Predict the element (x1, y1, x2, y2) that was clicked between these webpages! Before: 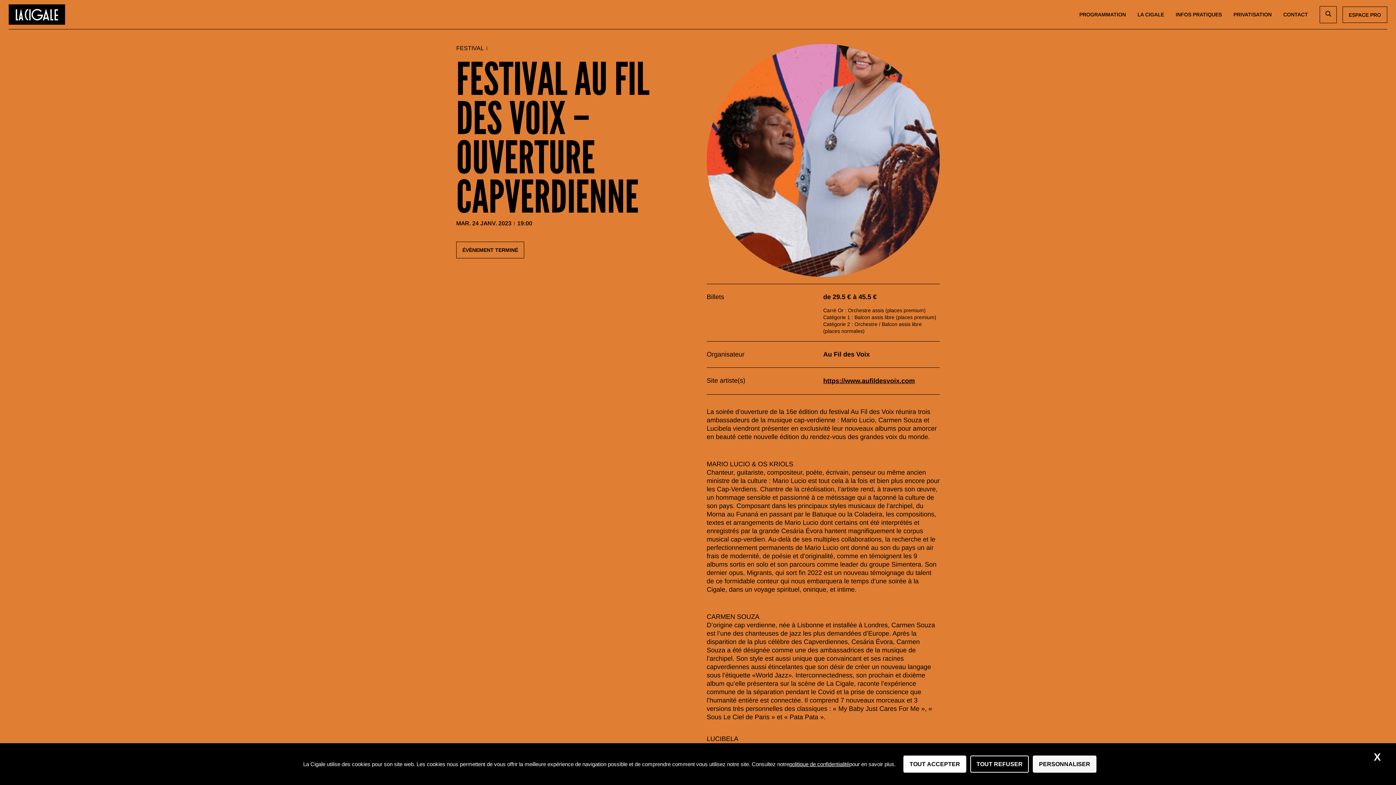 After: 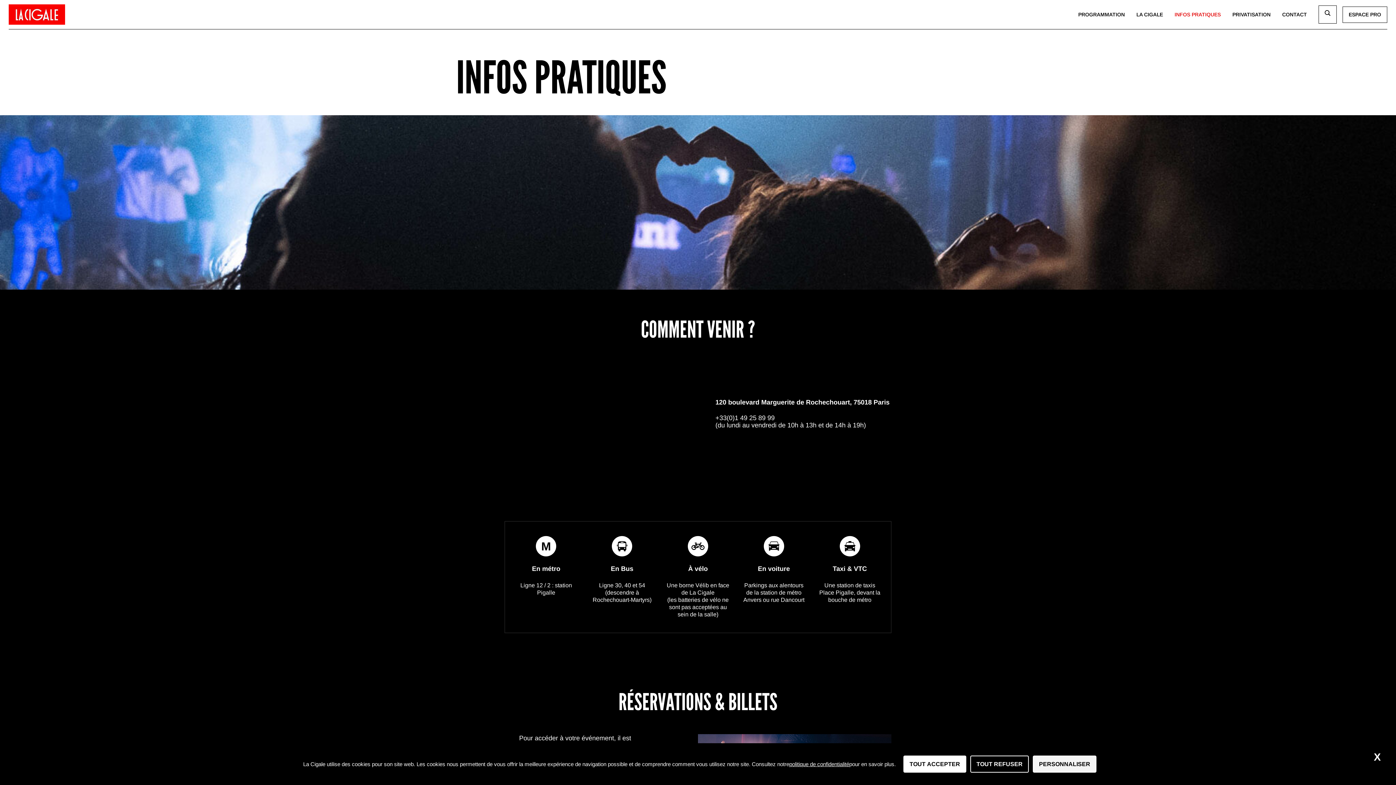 Action: label: INFOS PRATIQUES bbox: (1176, 12, 1222, 17)